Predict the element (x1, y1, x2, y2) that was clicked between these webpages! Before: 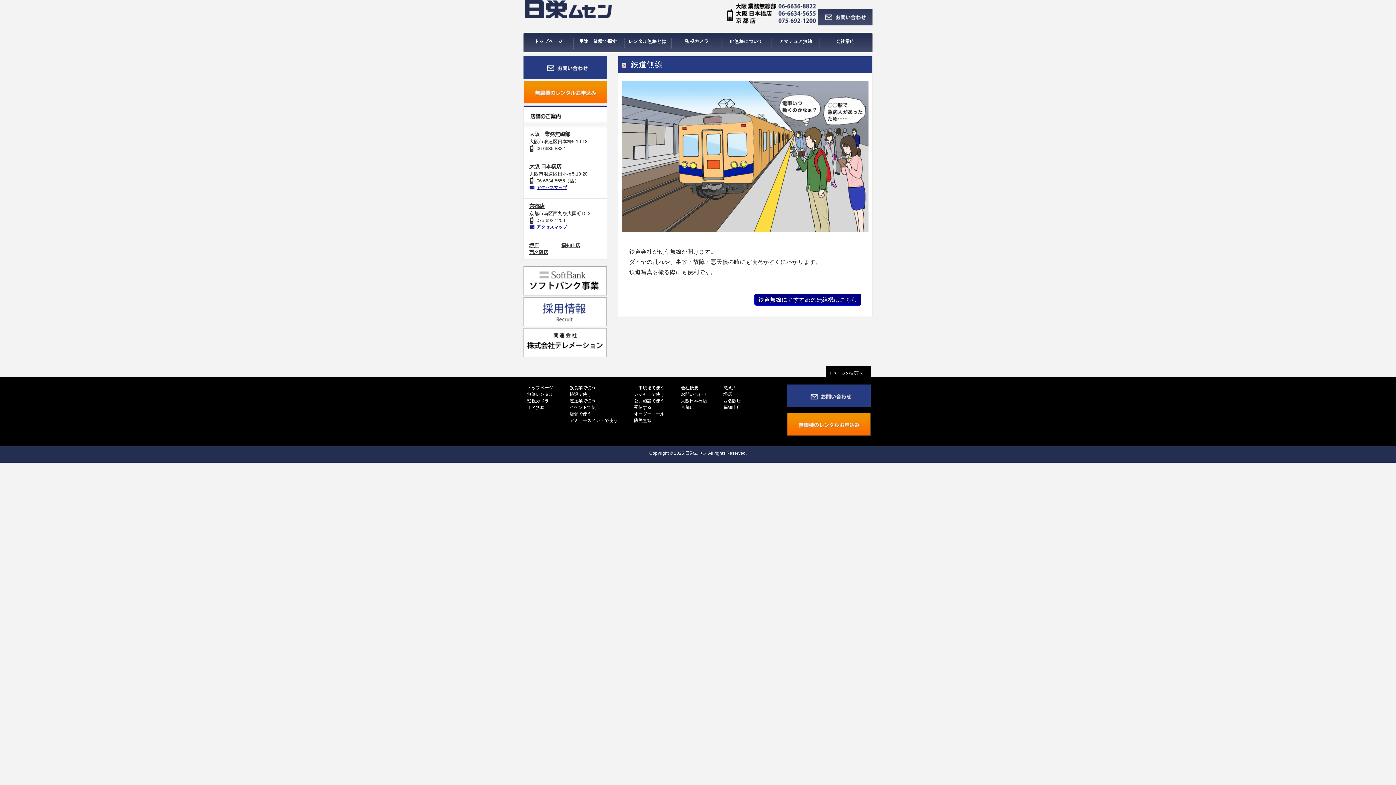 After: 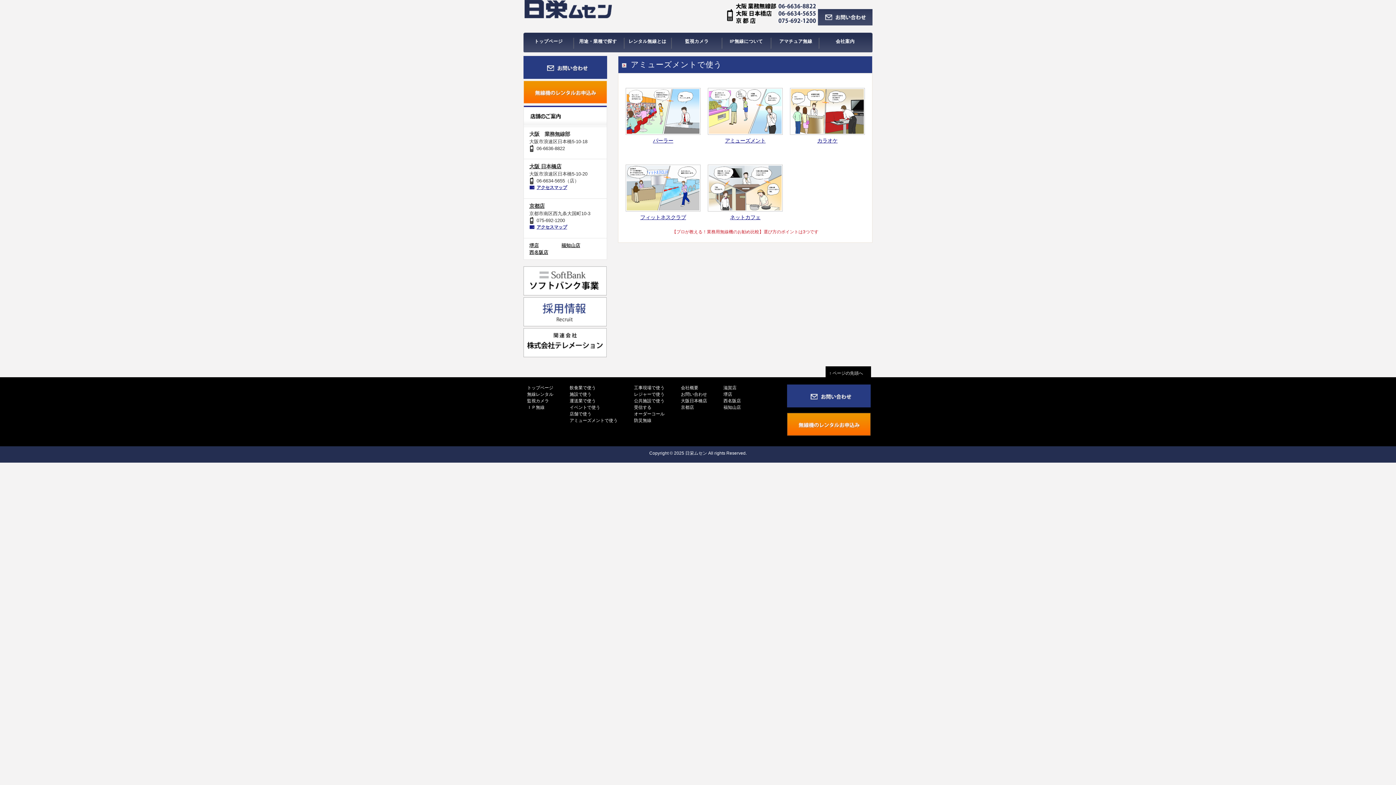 Action: label: アミューズメントで使う bbox: (569, 417, 617, 424)